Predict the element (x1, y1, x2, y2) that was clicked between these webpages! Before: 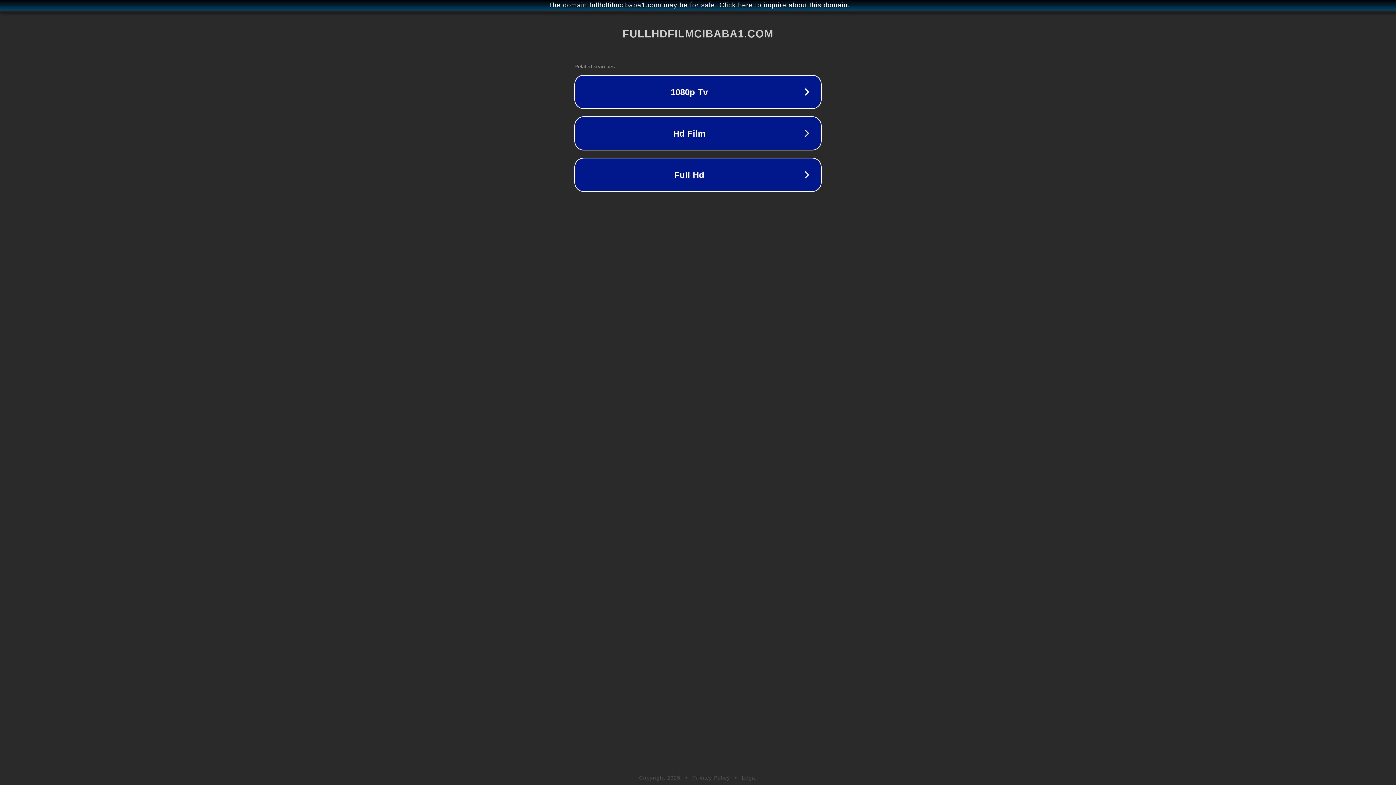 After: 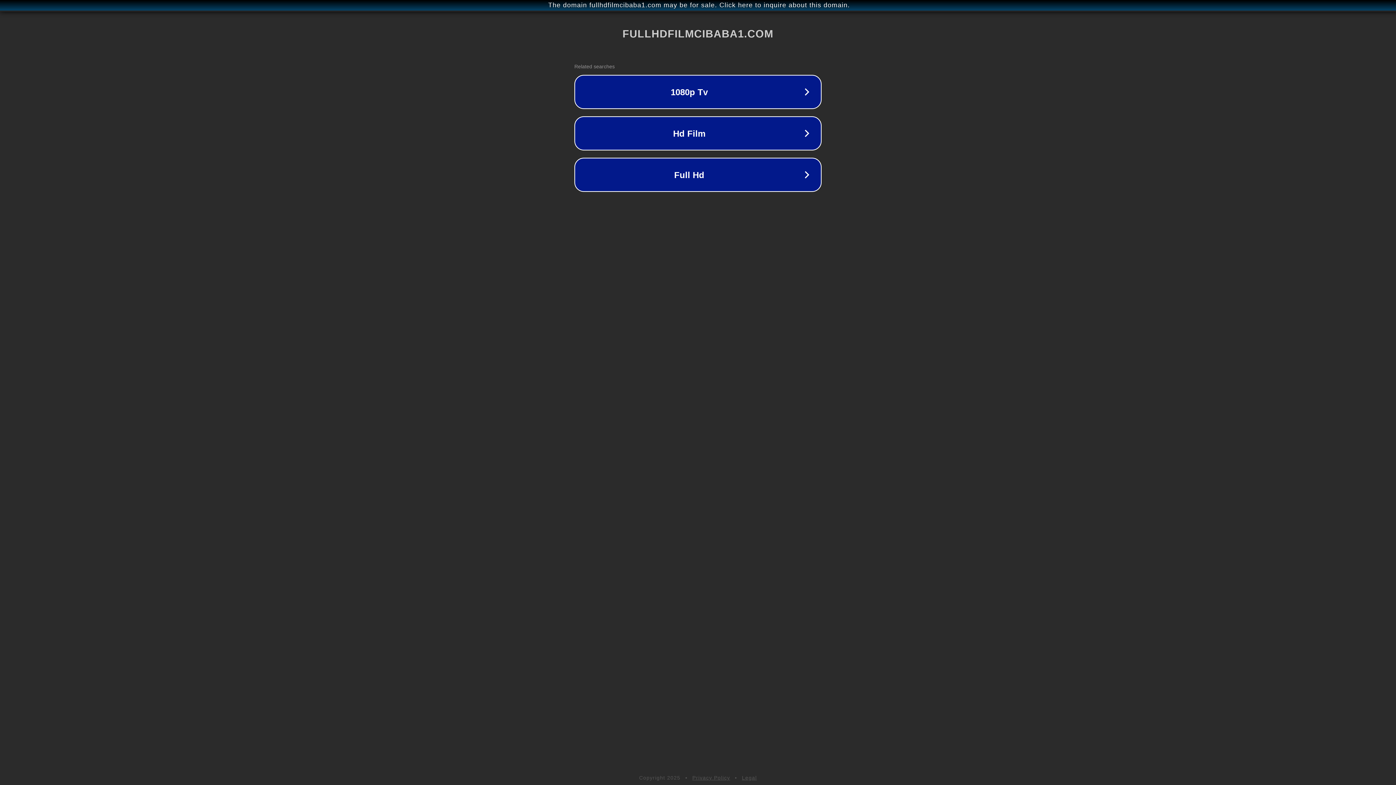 Action: label: Privacy Policy bbox: (692, 775, 730, 781)